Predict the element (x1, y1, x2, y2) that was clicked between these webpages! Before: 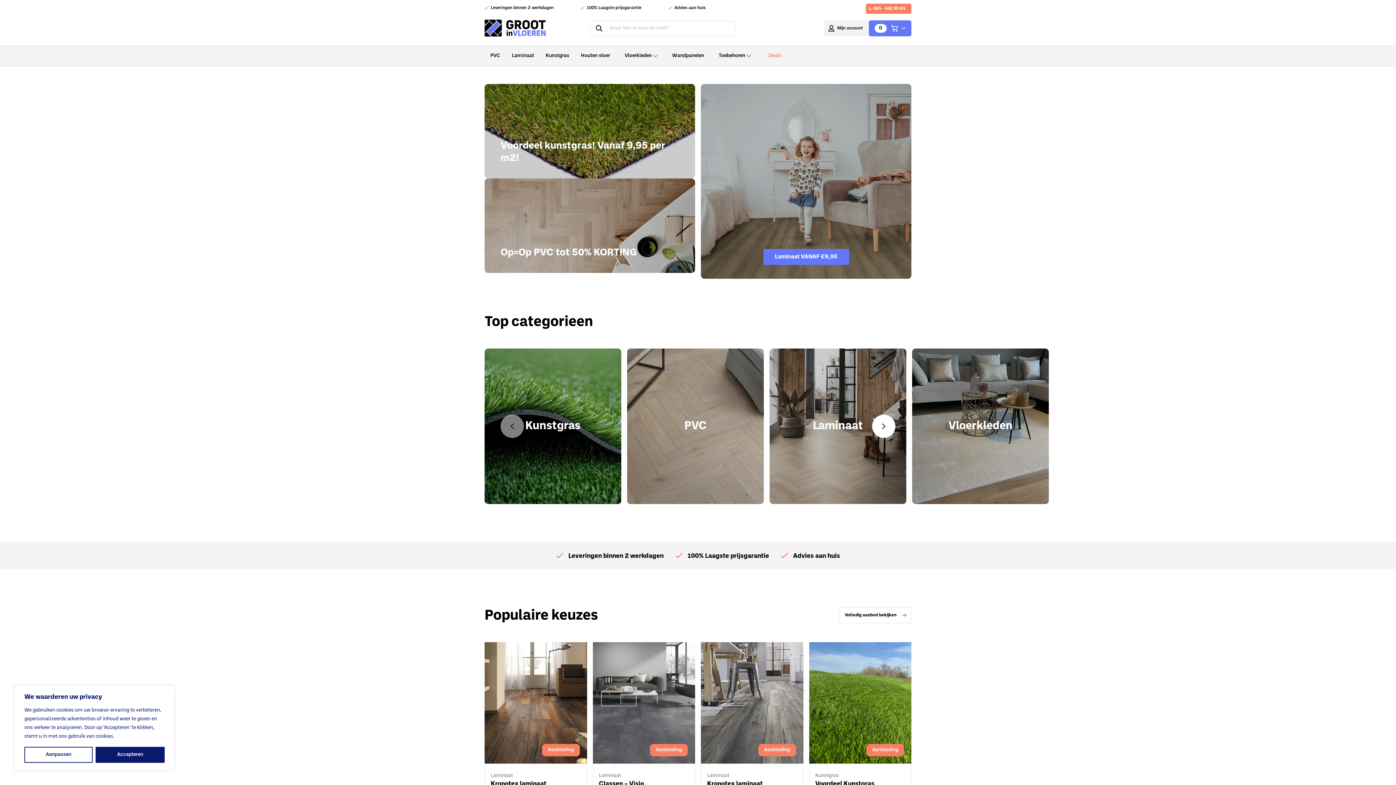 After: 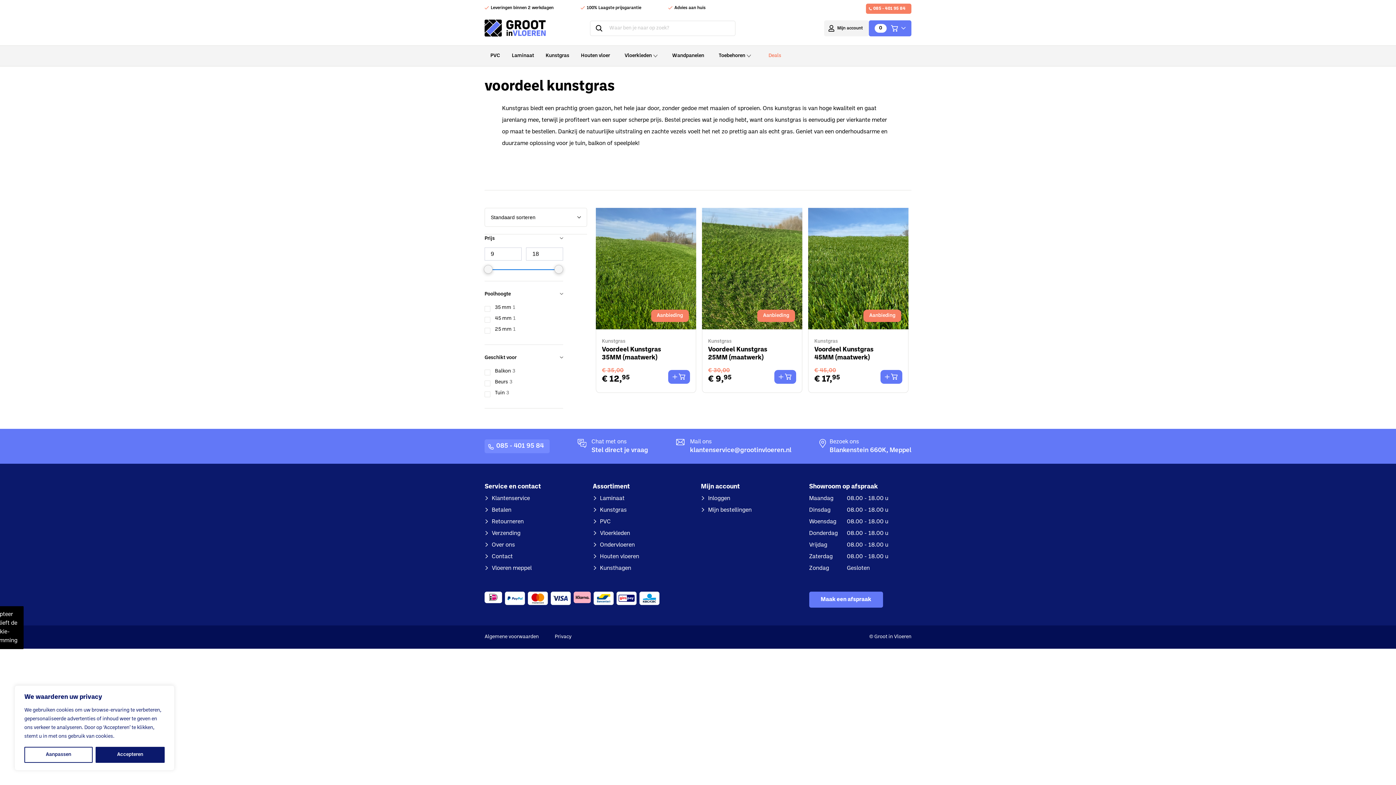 Action: bbox: (484, 84, 695, 178) label: Voordeel kunstgras! Vanaf 9,95 per m2!